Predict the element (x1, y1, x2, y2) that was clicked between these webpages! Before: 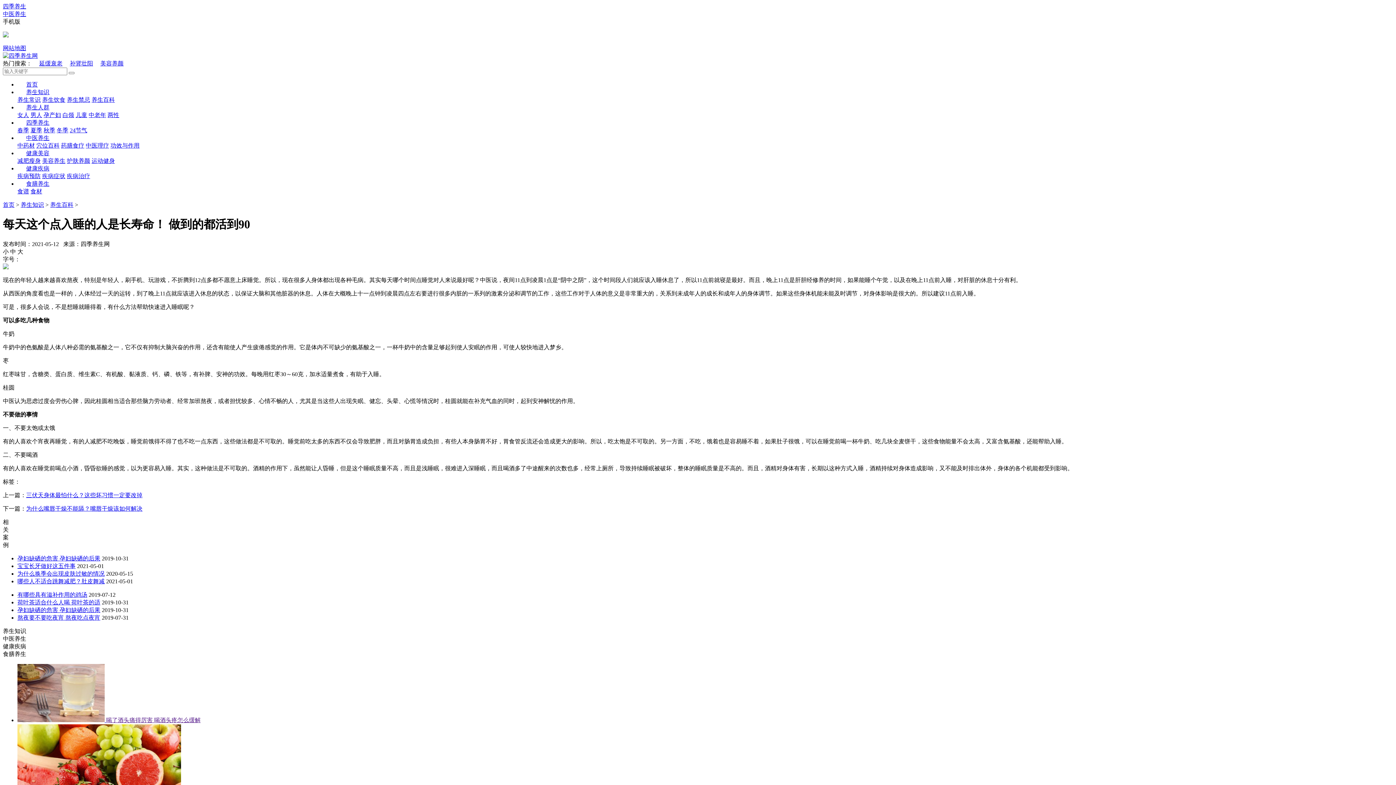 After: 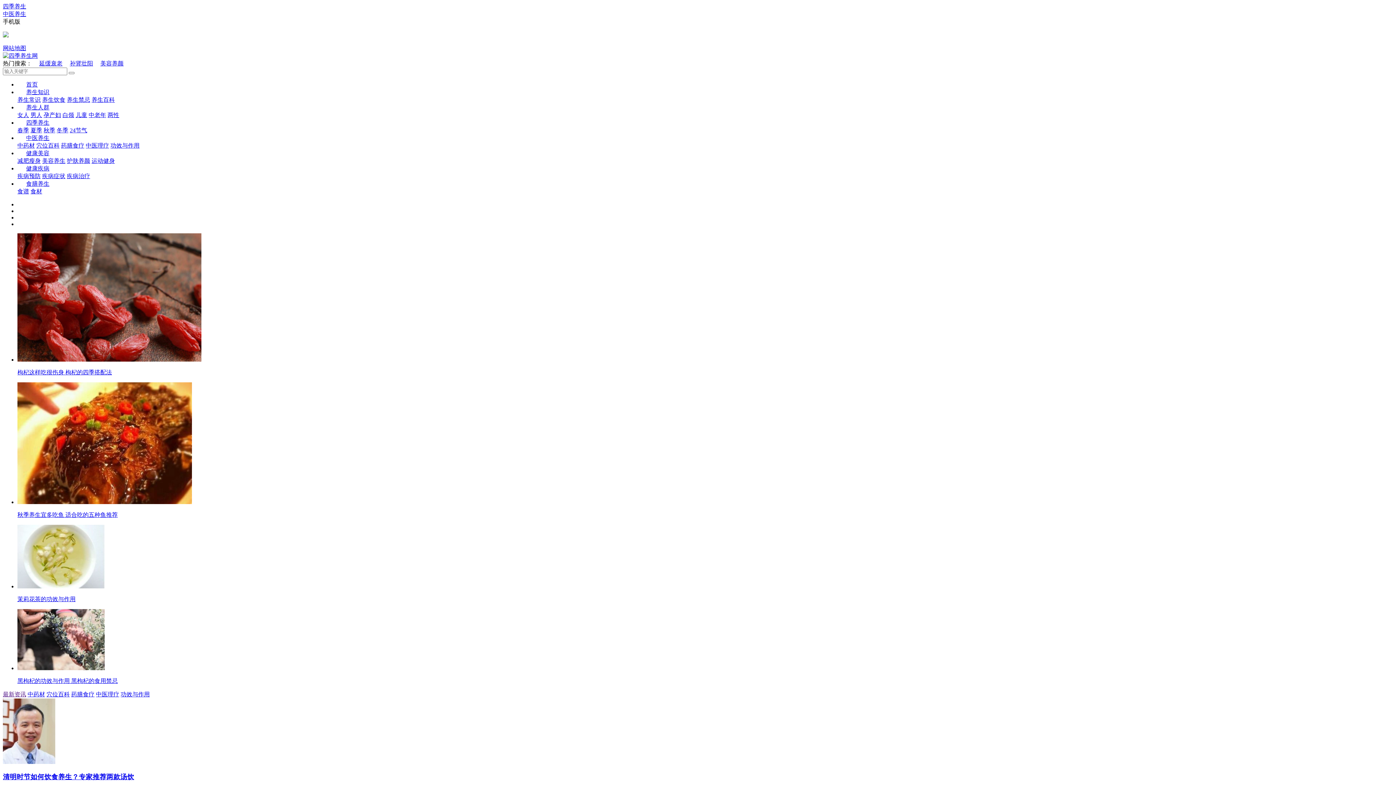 Action: label: 中医养生 bbox: (2, 10, 26, 17)